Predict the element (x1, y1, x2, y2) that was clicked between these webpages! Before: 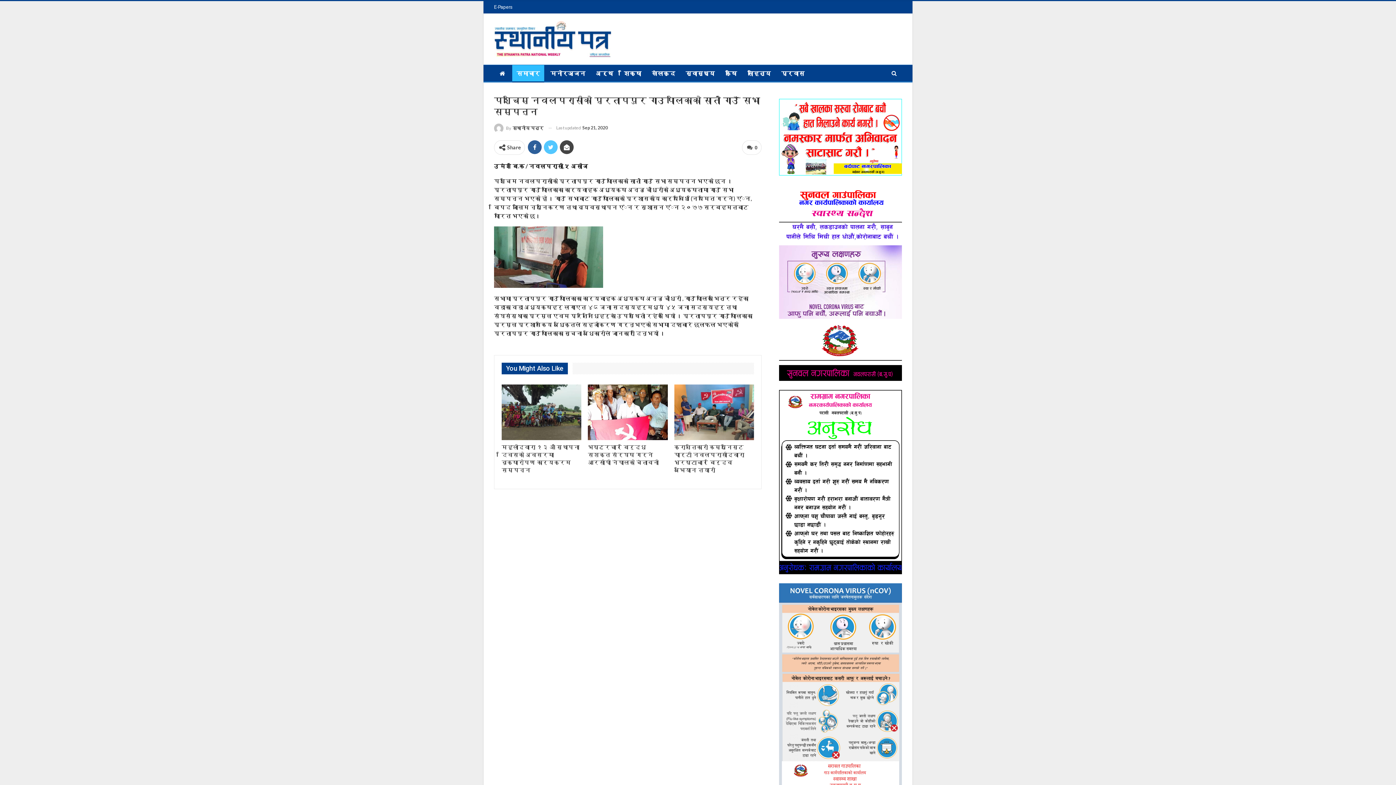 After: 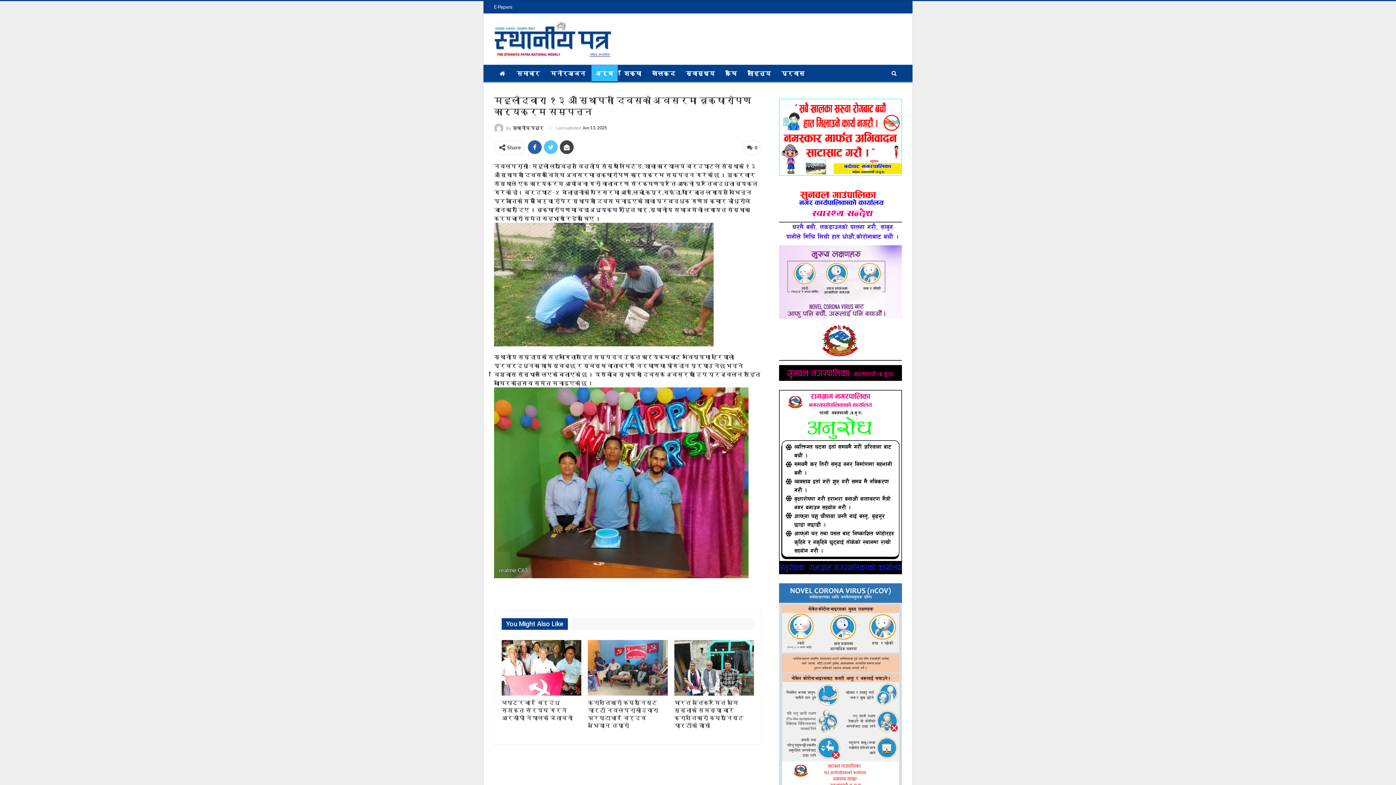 Action: bbox: (501, 384, 581, 440)